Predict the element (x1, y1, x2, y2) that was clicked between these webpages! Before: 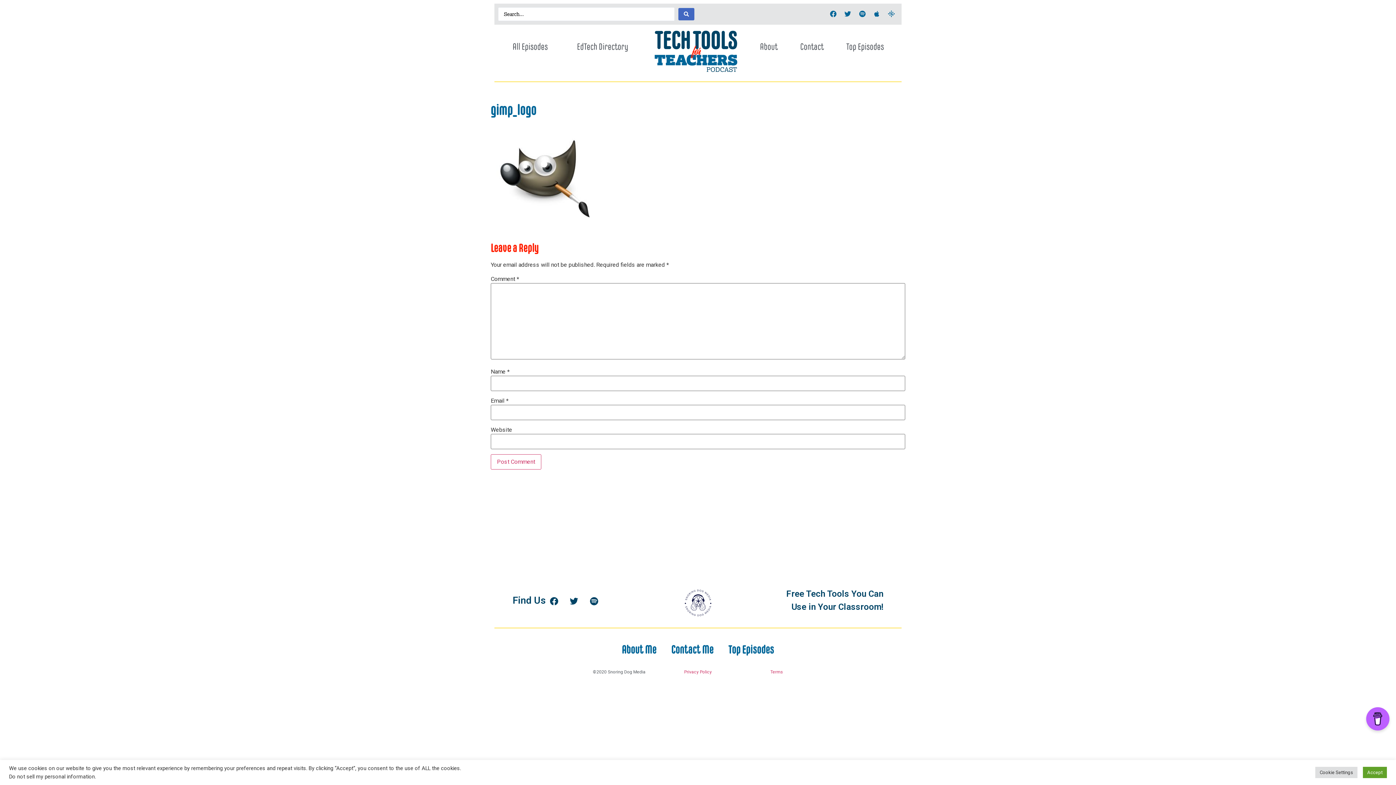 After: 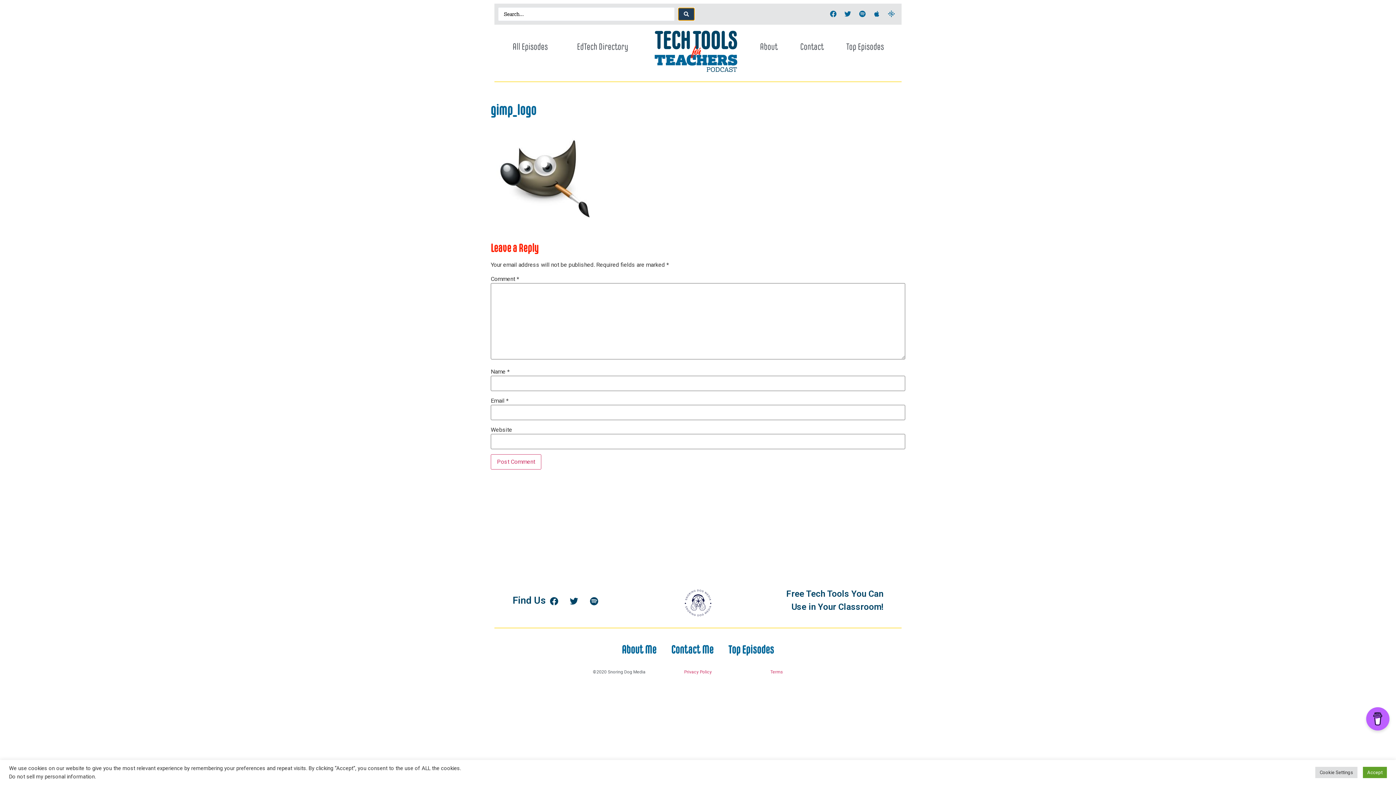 Action: label: Search submit bbox: (678, 8, 694, 20)